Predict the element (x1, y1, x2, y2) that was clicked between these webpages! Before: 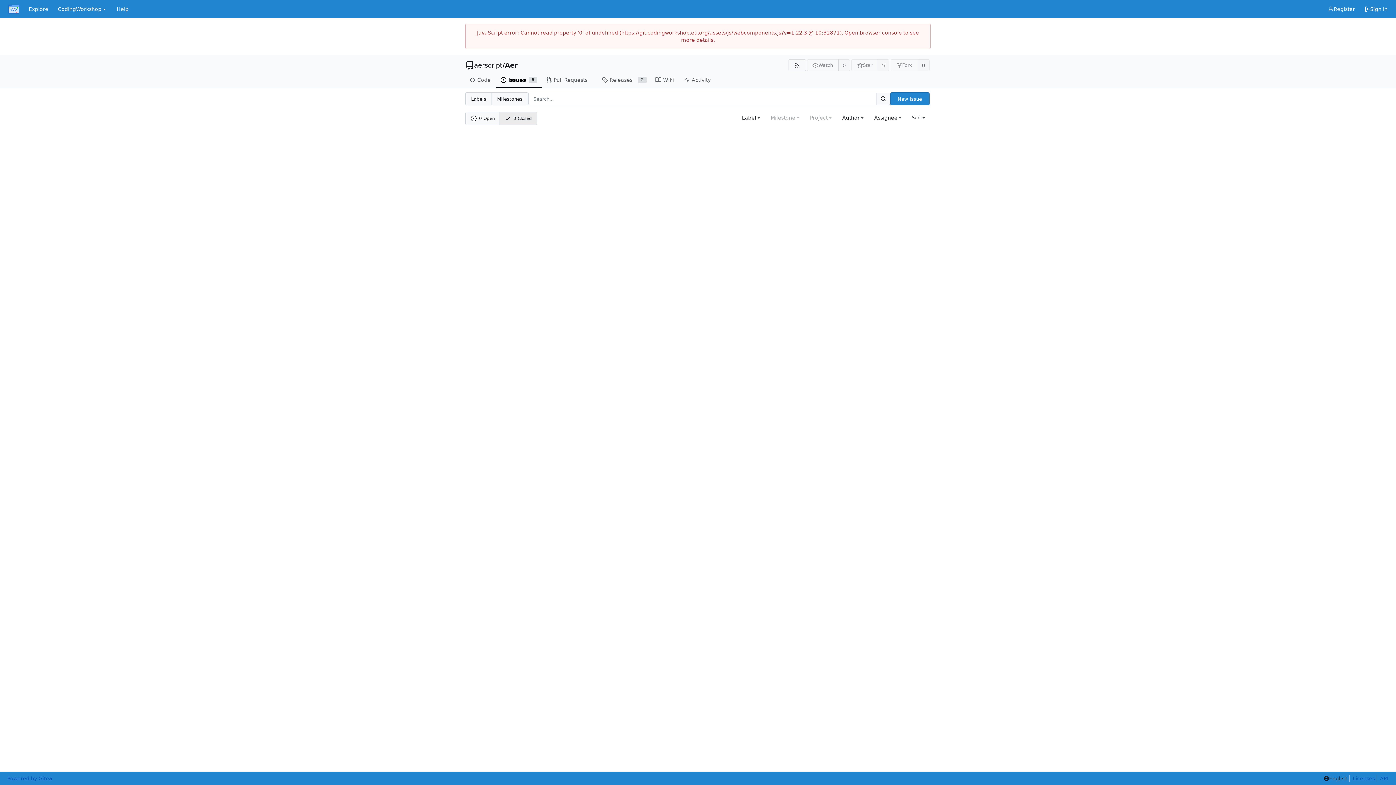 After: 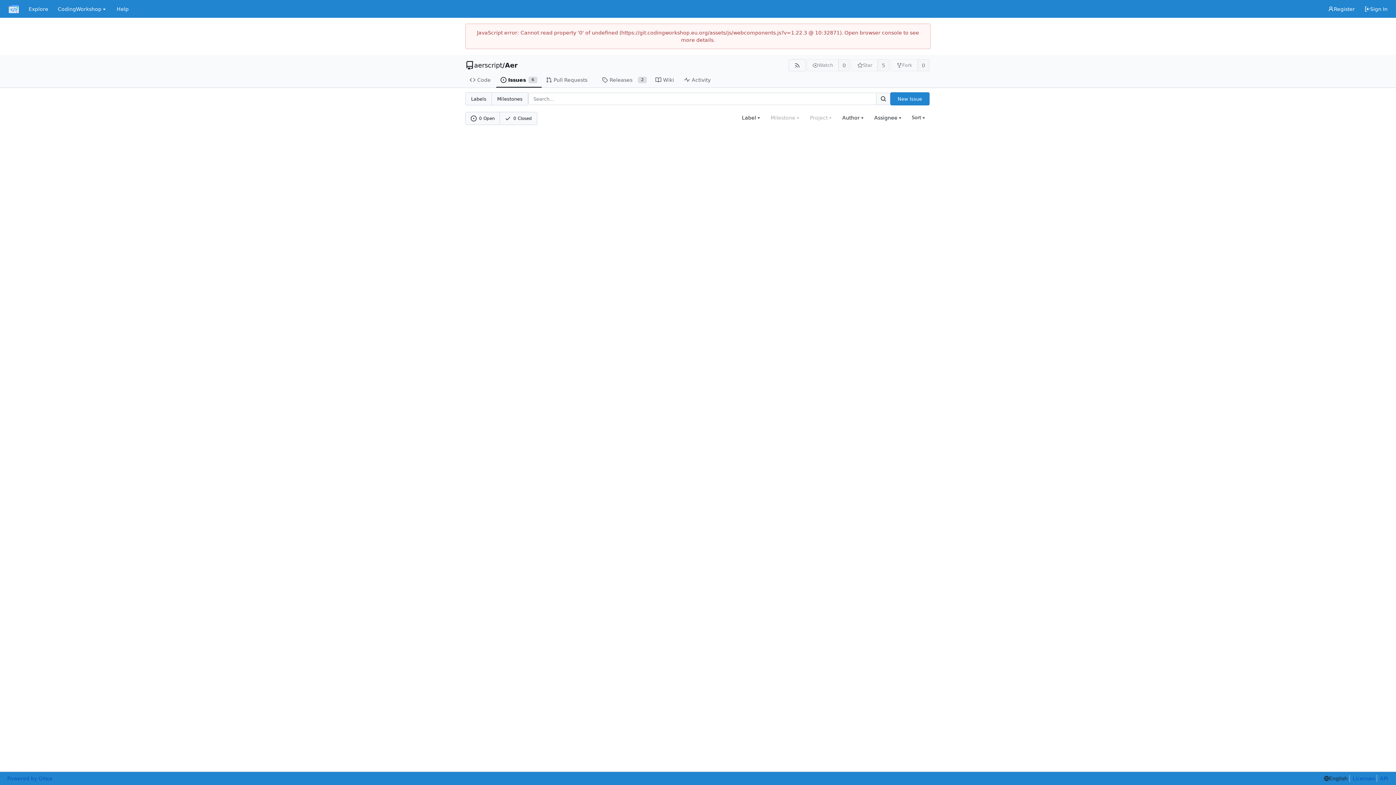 Action: label: 0 Closed bbox: (500, 112, 537, 124)